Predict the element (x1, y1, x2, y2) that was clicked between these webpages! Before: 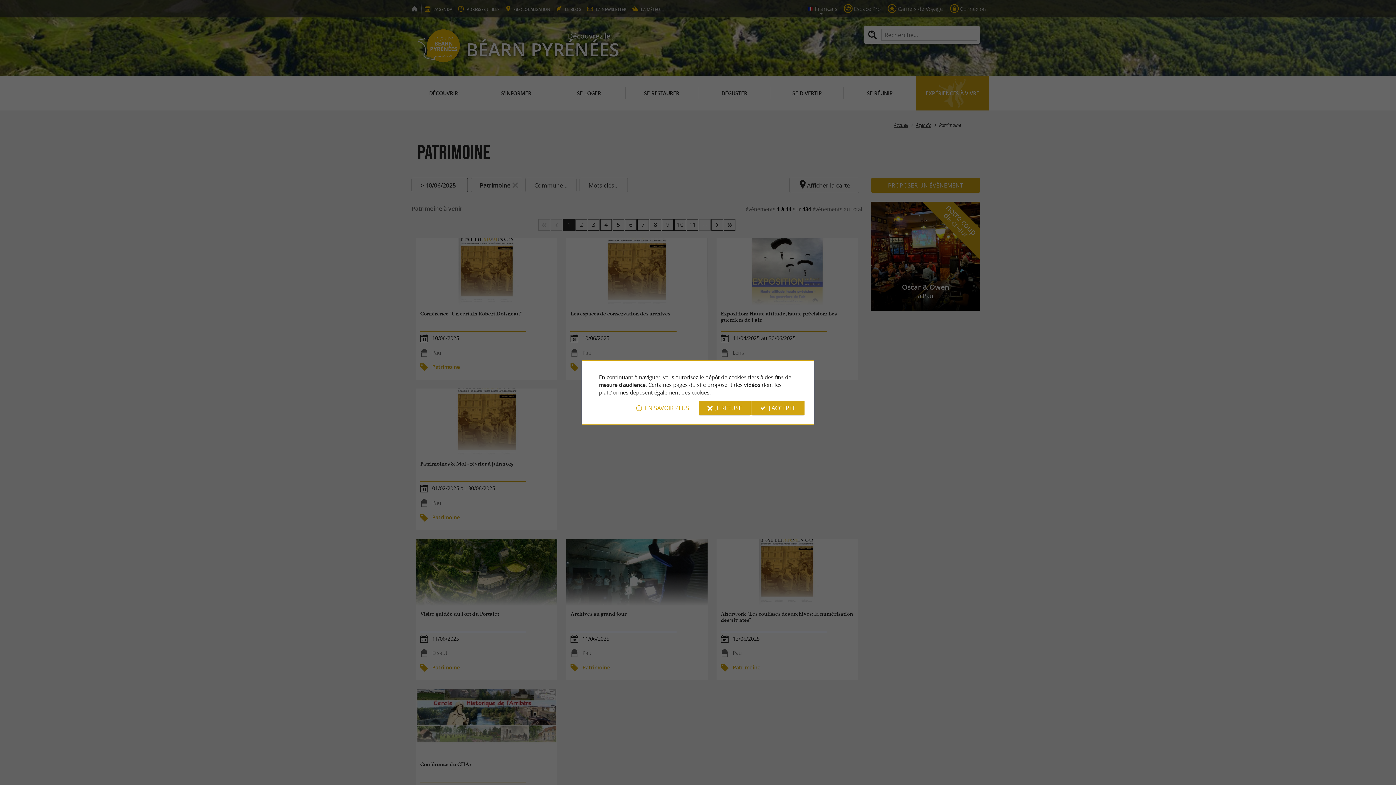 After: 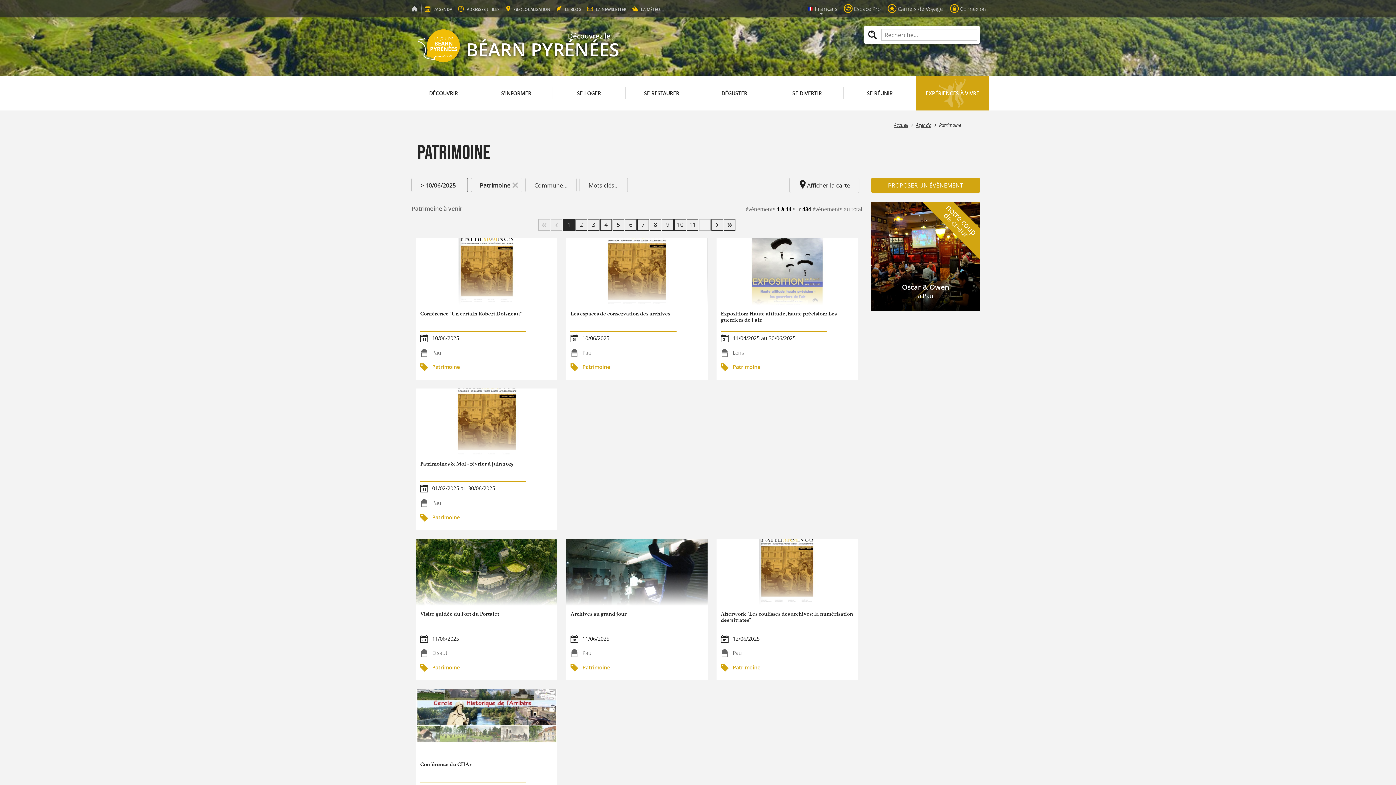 Action: label: J'ACCEPTE bbox: (751, 400, 804, 415)